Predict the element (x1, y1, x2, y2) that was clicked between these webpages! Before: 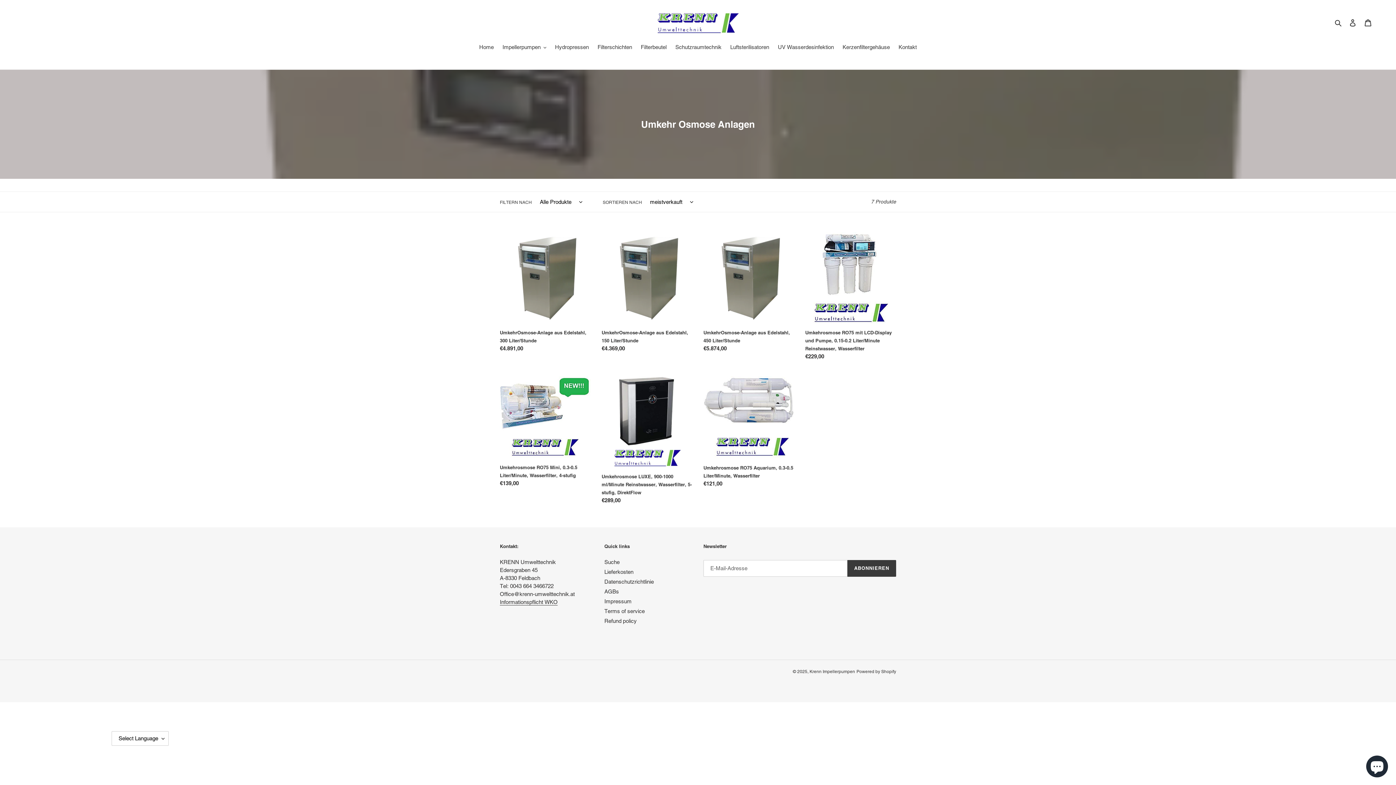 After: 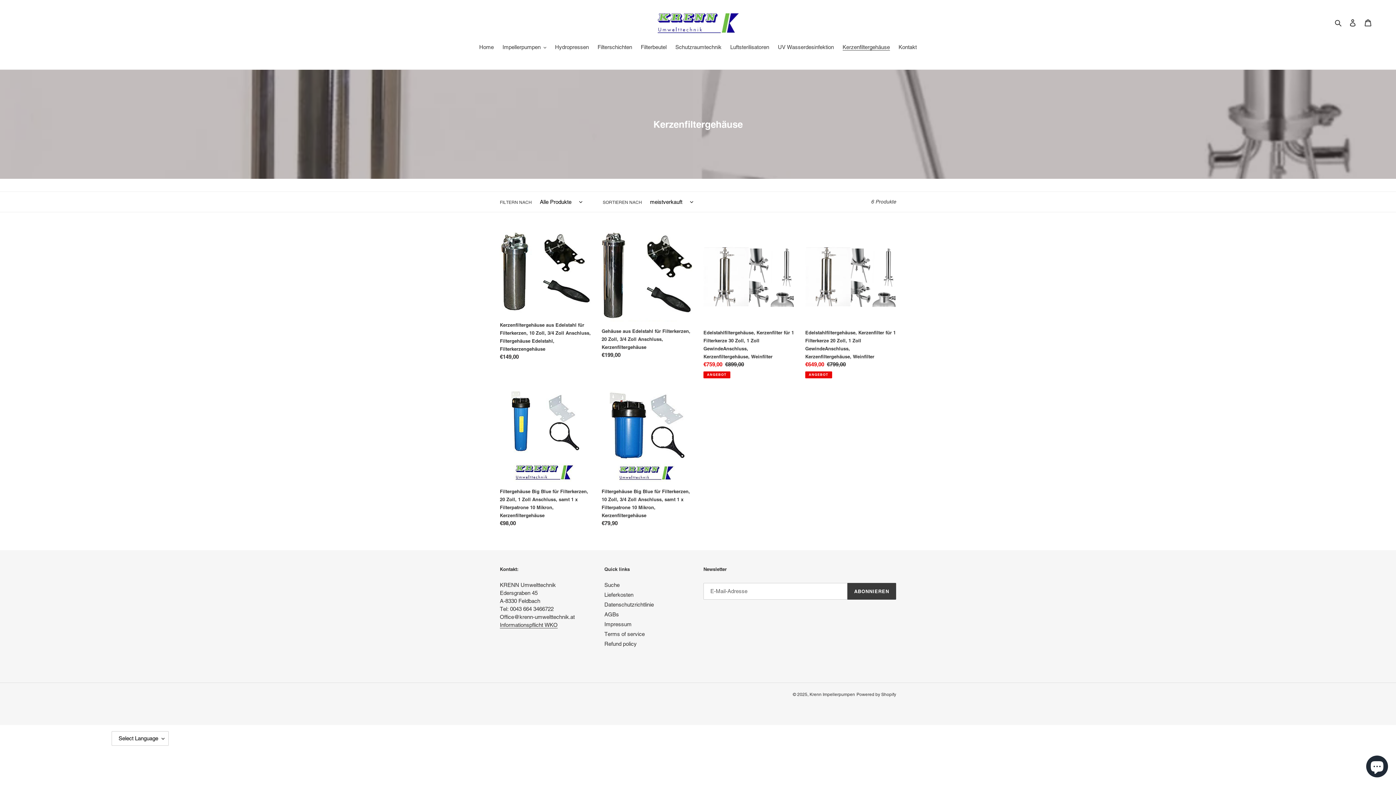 Action: label: Kerzenfiltergehäuse bbox: (839, 43, 893, 52)